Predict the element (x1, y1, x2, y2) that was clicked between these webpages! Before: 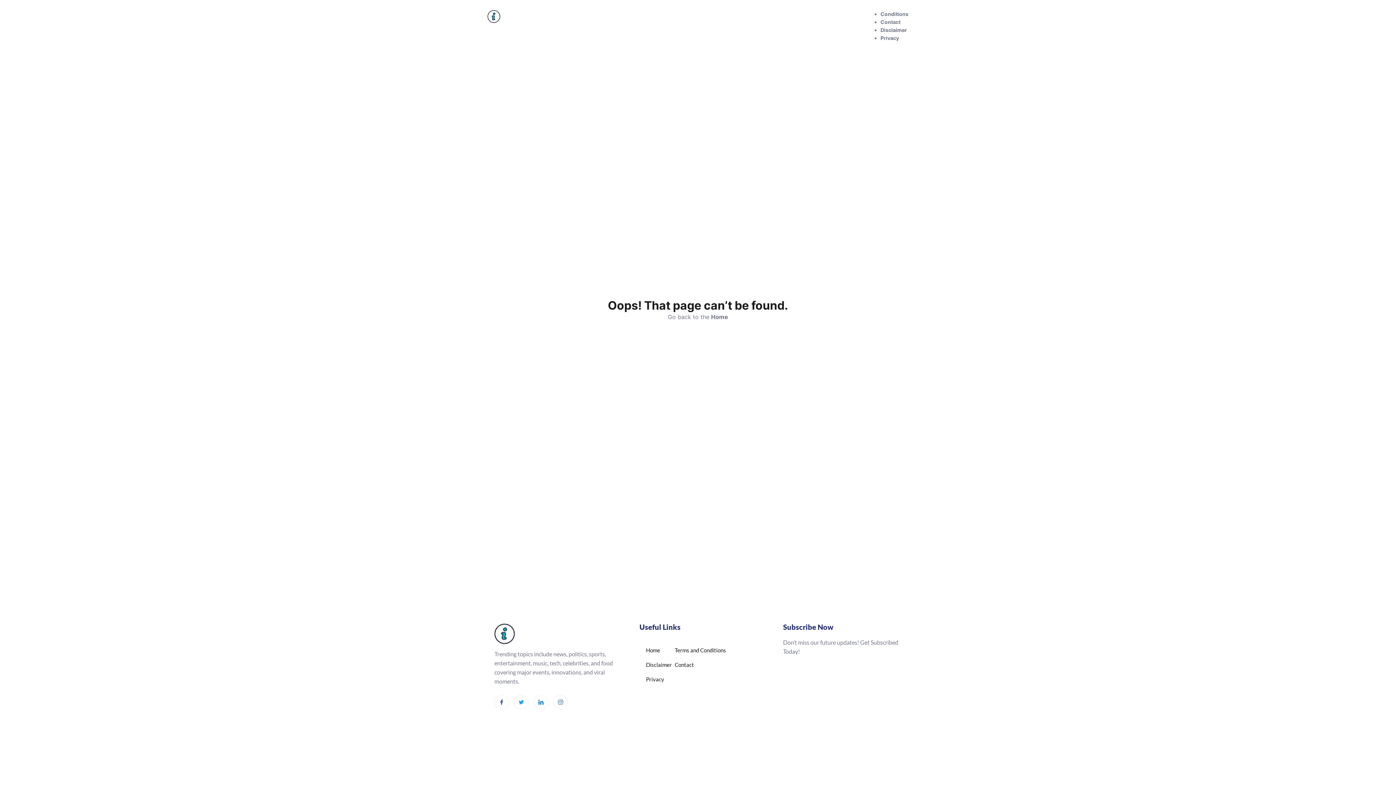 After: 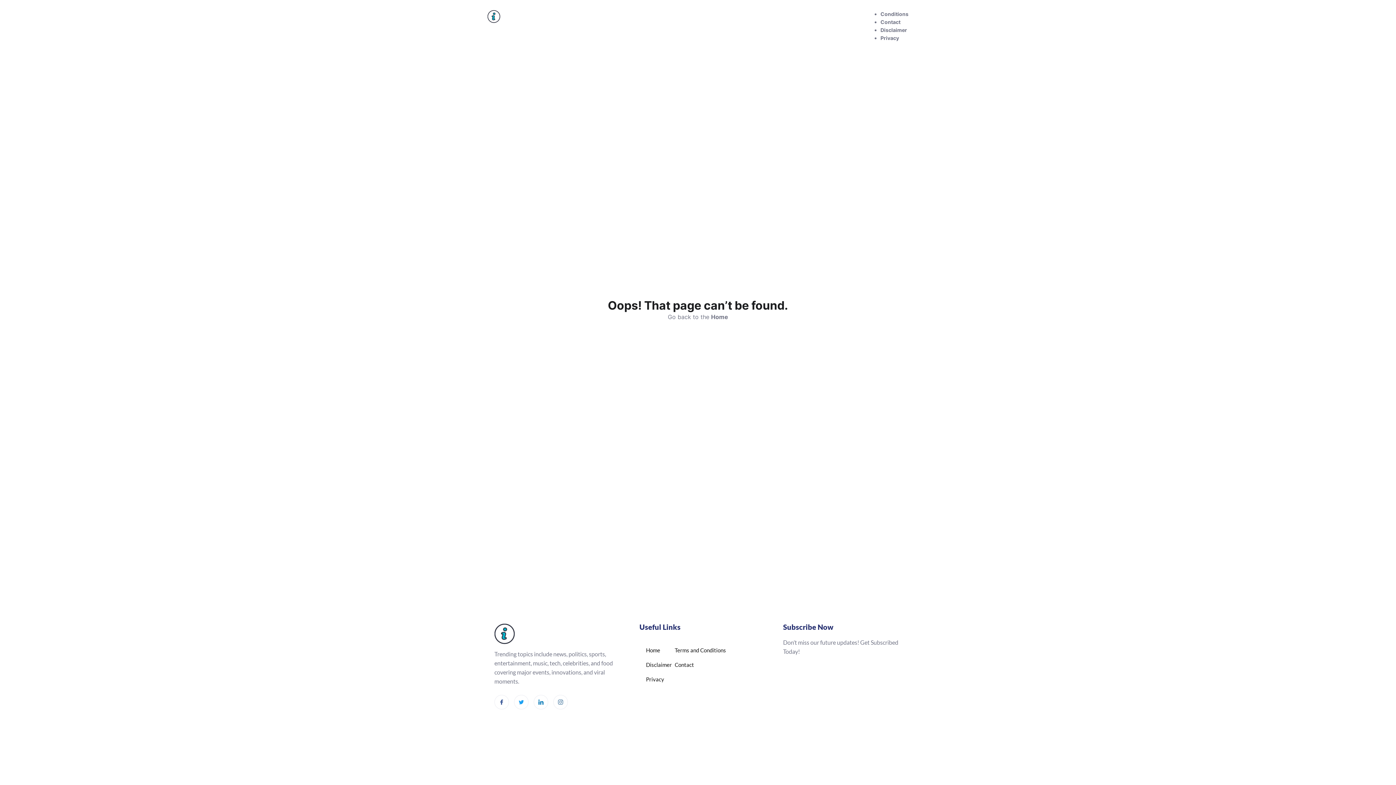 Action: label: Home bbox: (643, 643, 660, 657)